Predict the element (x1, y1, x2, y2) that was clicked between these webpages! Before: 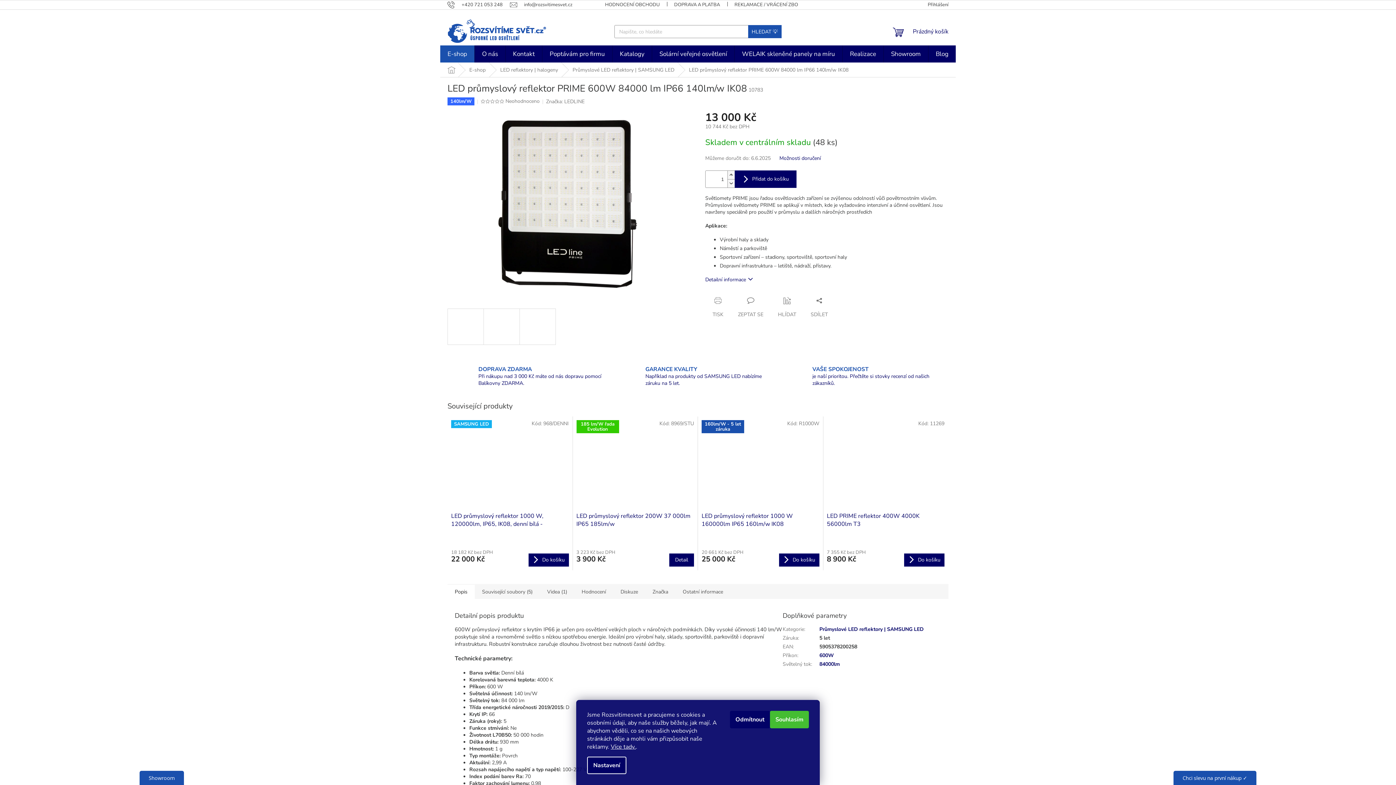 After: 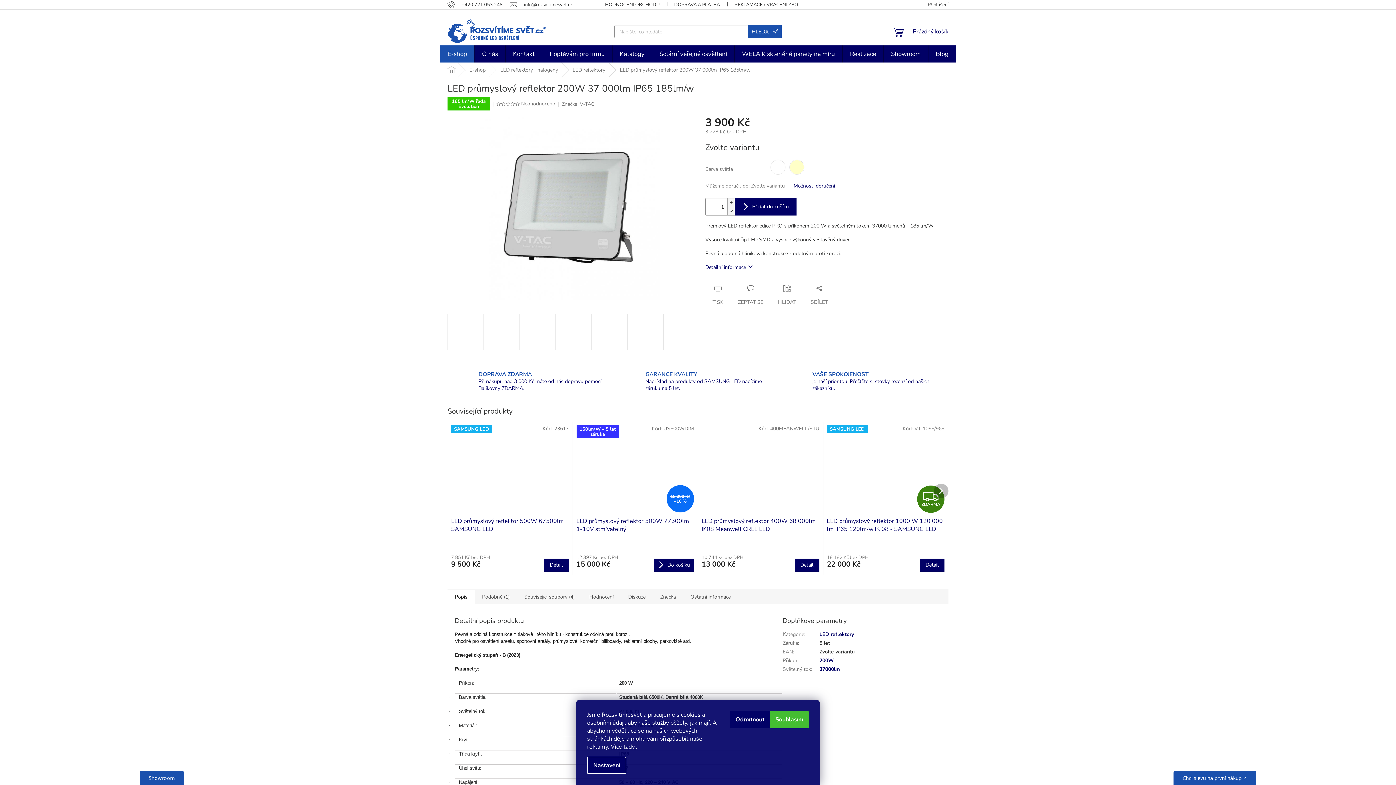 Action: label: Detail bbox: (669, 553, 694, 566)